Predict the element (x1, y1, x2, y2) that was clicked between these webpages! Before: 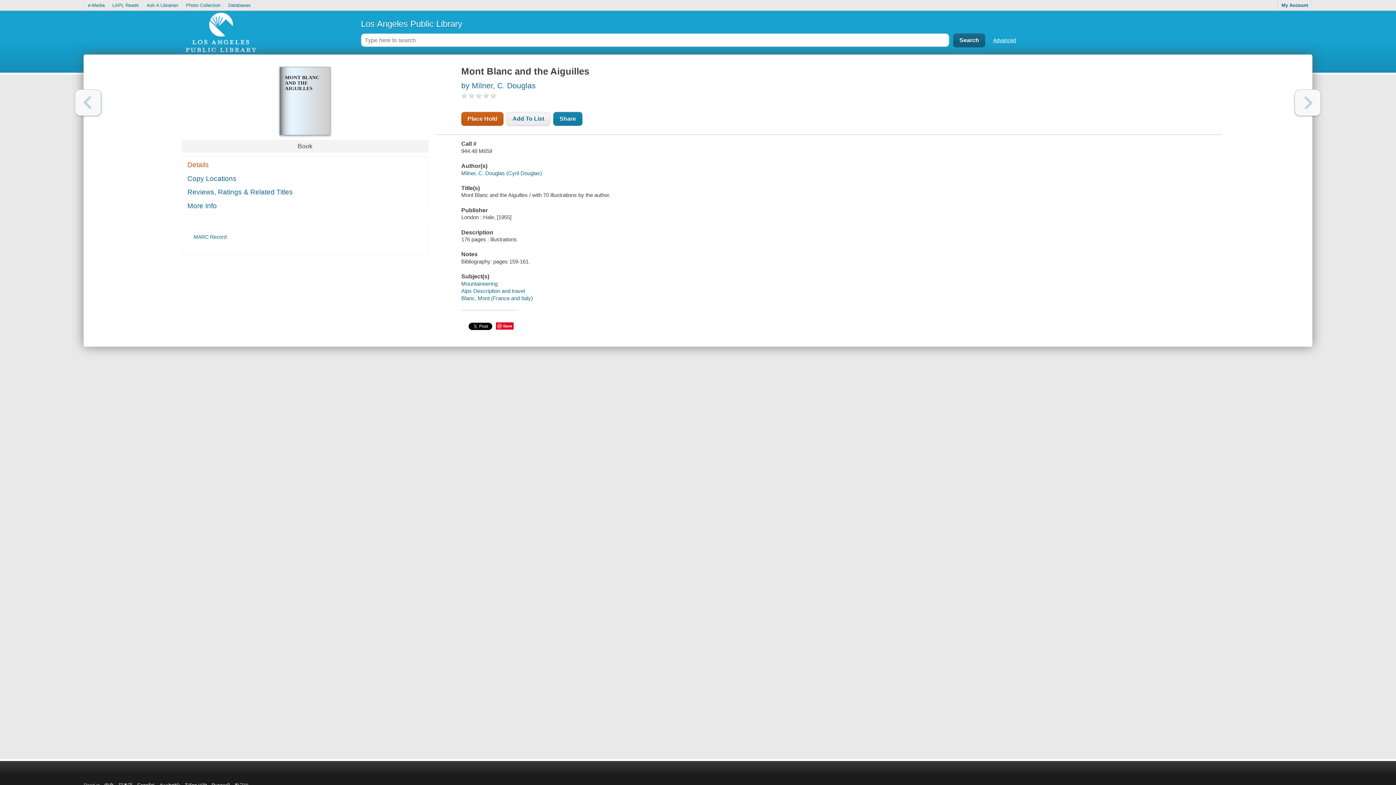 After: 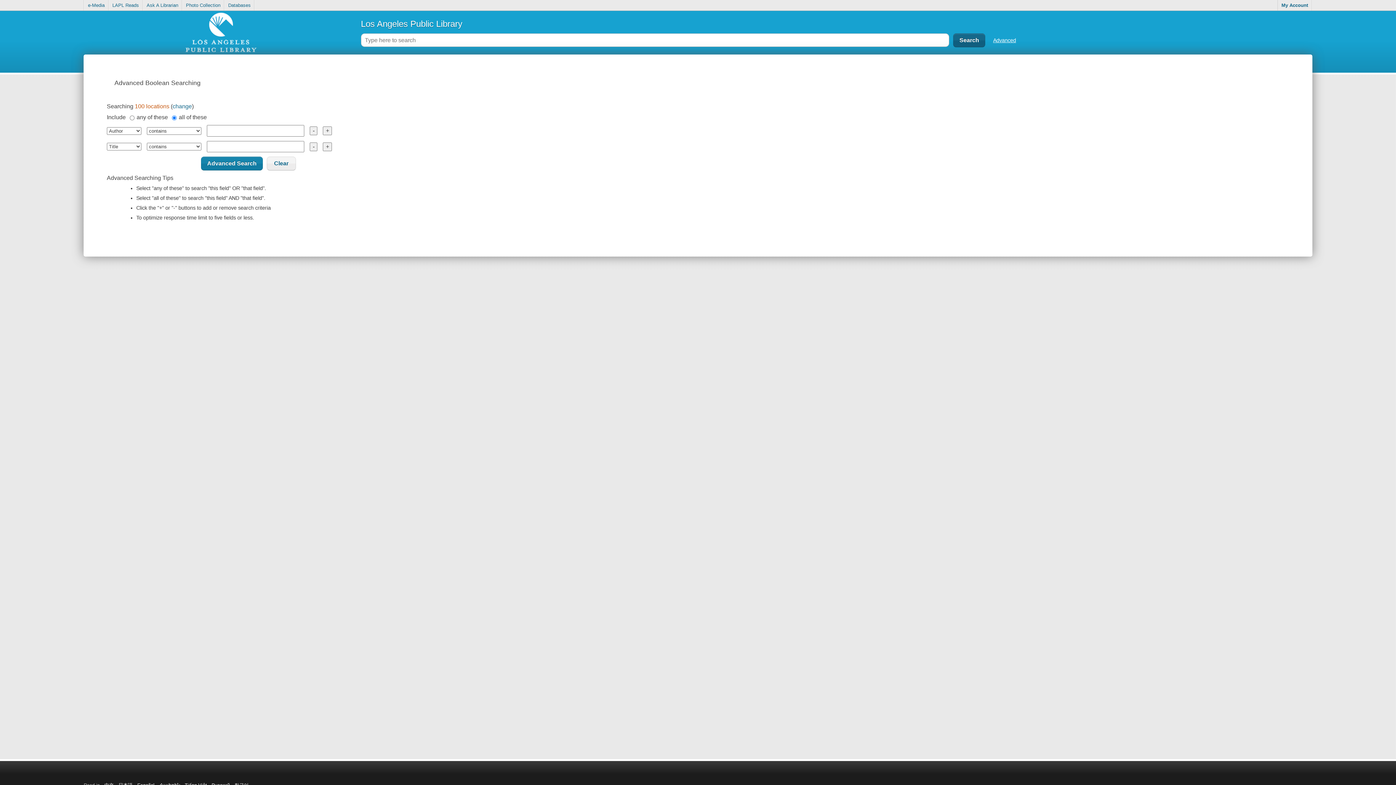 Action: label: Advanced bbox: (993, 37, 1016, 43)